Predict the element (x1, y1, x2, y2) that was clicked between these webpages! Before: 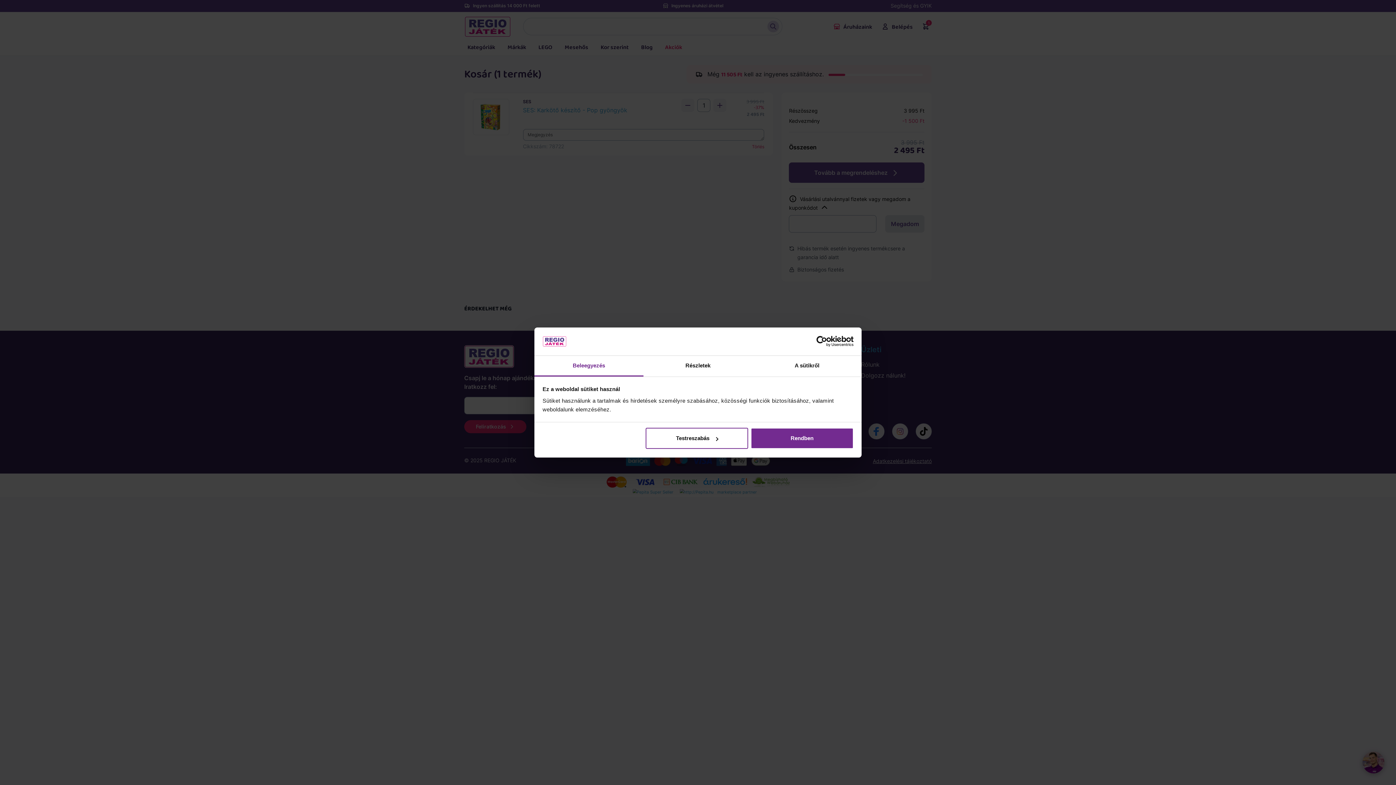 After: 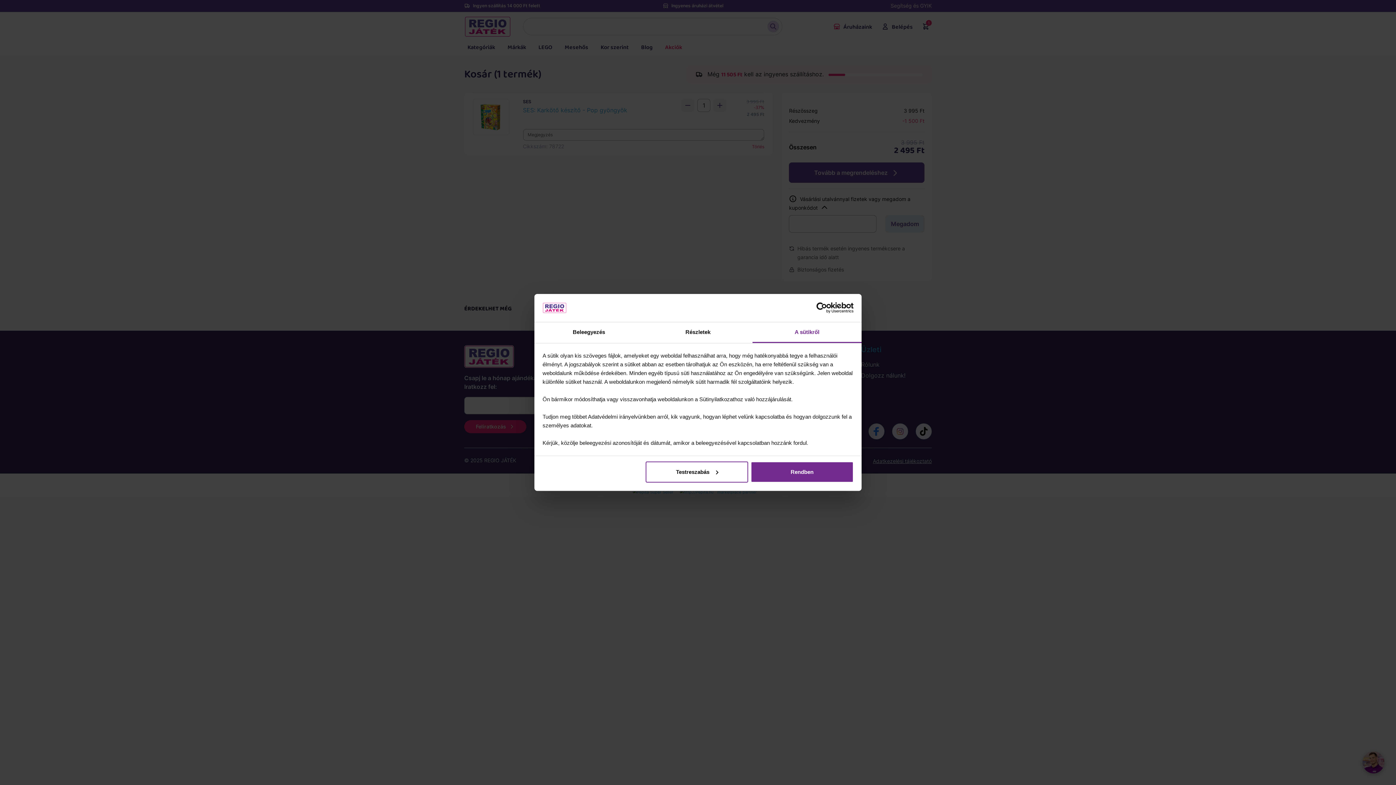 Action: label: A sütikről bbox: (752, 355, 861, 376)